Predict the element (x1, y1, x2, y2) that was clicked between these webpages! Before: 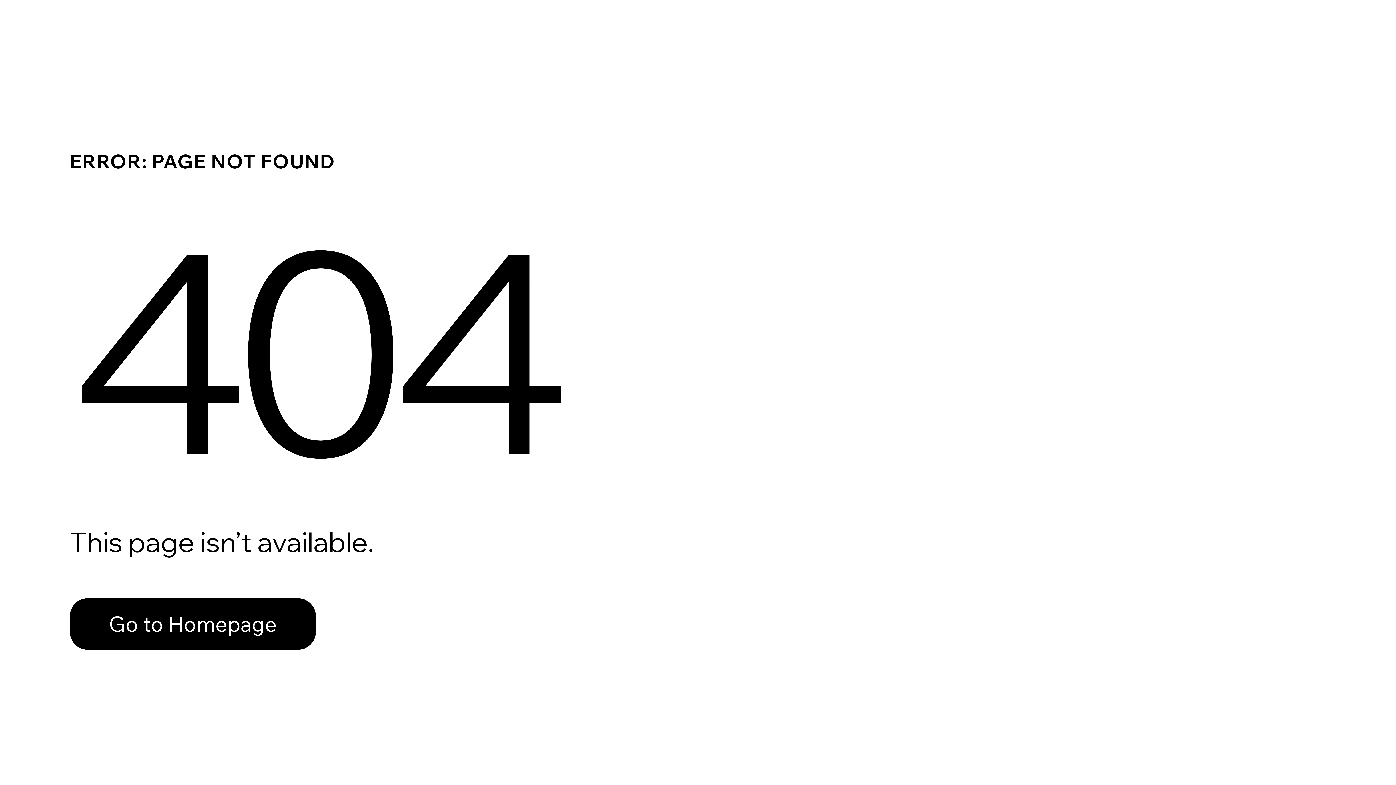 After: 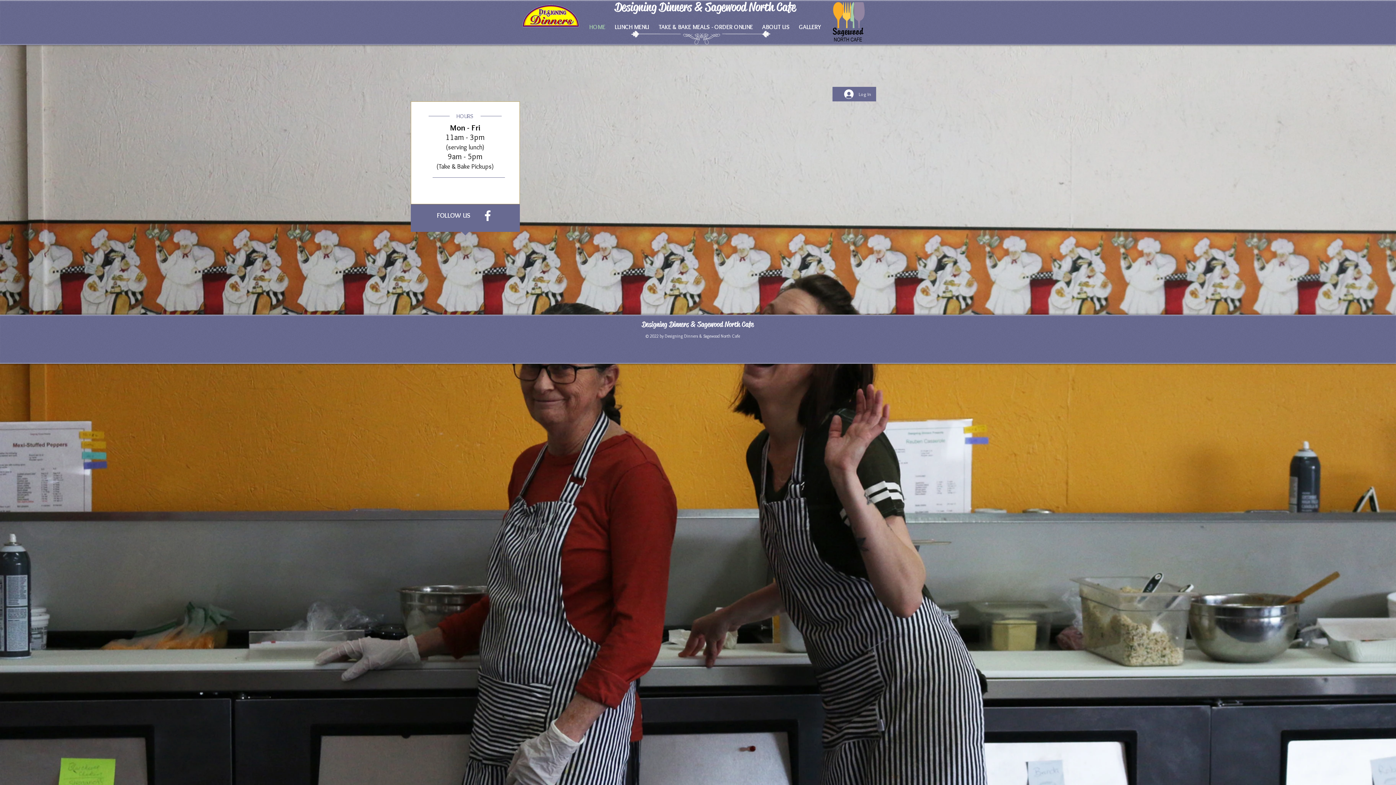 Action: bbox: (69, 598, 316, 650) label: Go to Homepage